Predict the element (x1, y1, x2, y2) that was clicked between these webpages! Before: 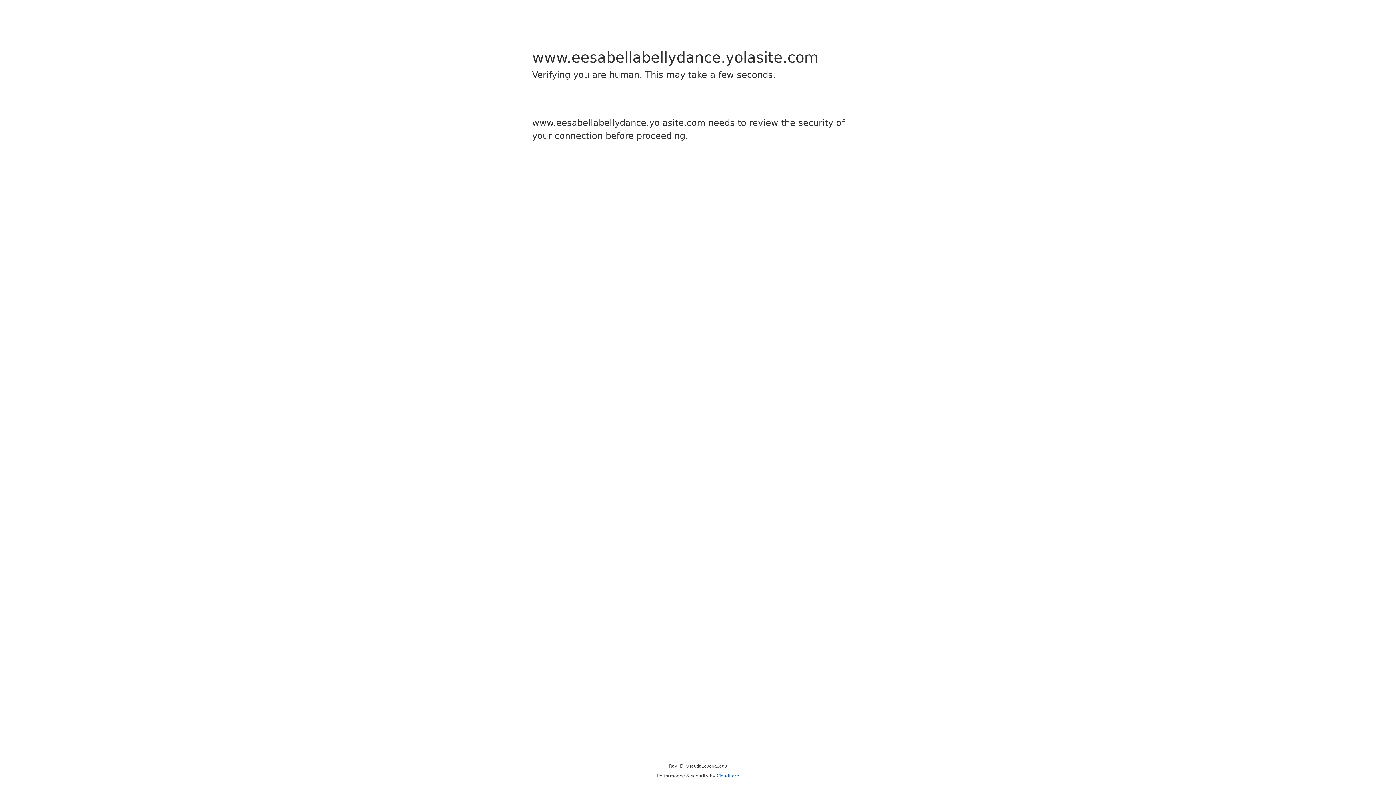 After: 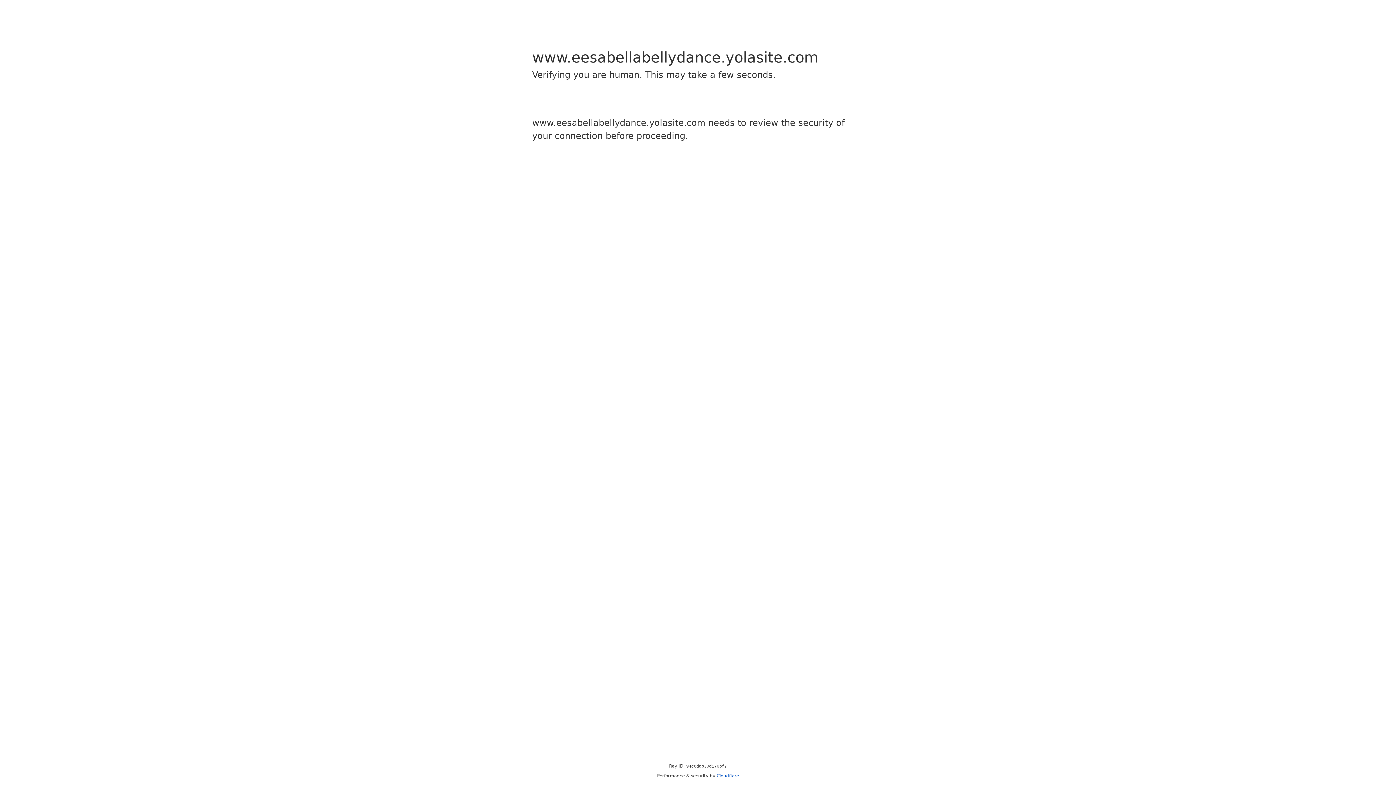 Action: label: Cloudflare bbox: (716, 773, 739, 778)